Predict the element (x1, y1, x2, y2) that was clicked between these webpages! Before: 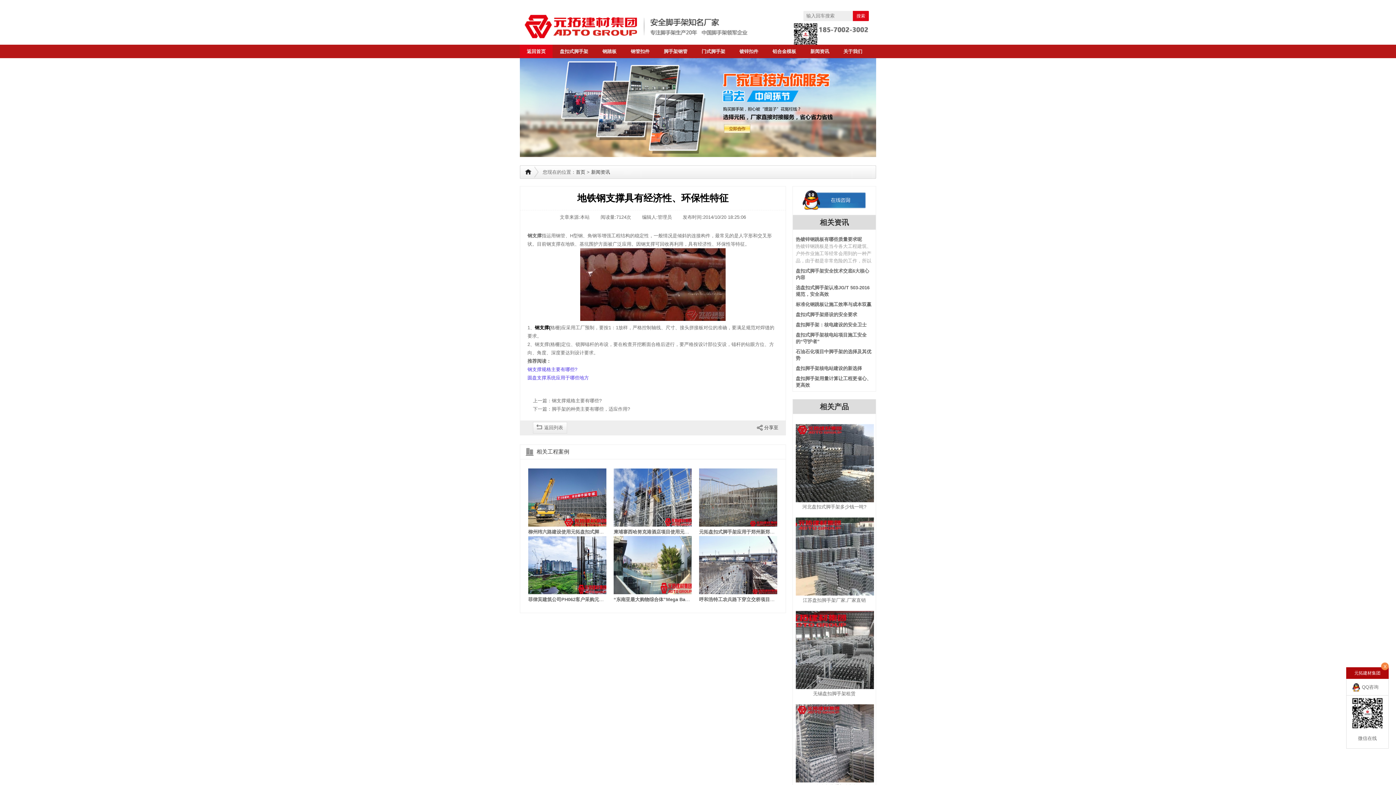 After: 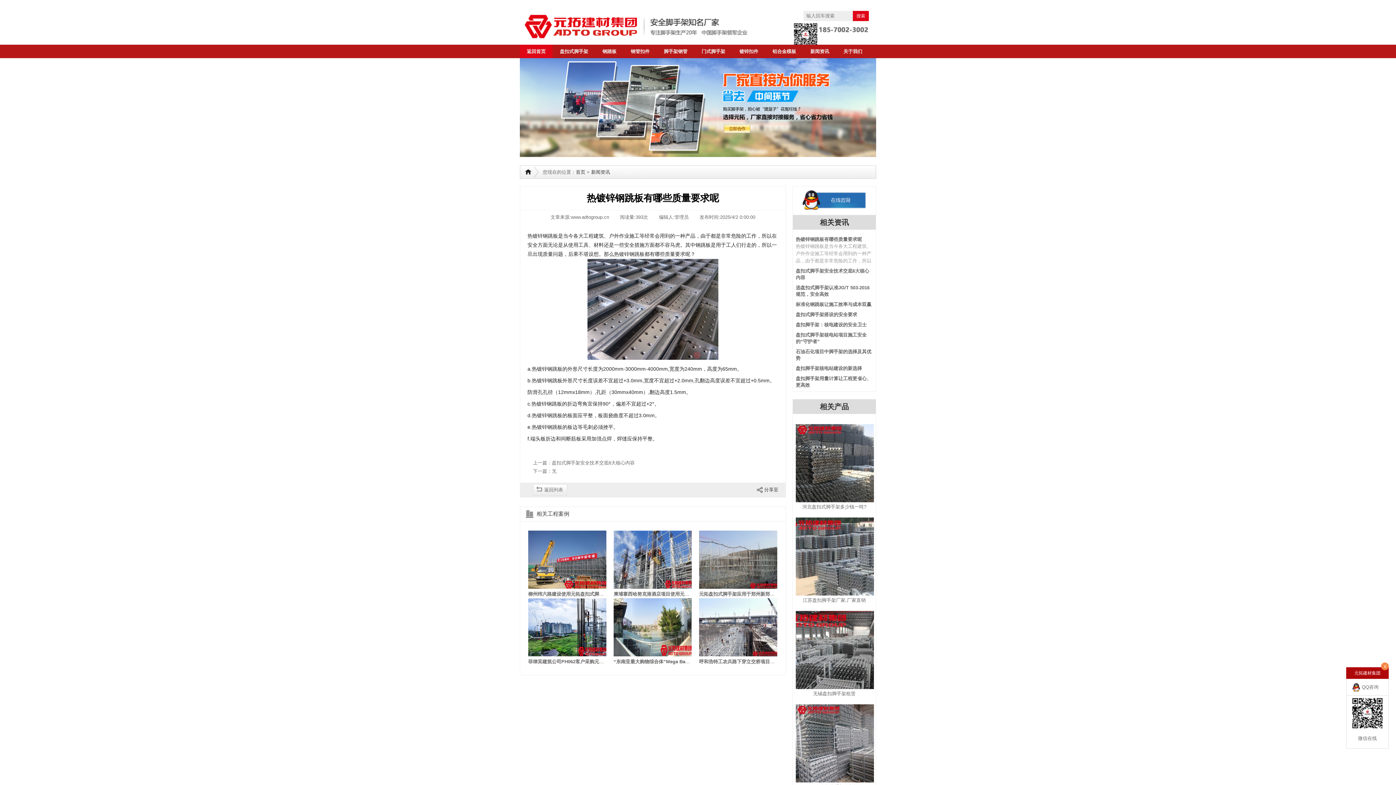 Action: label: 热镀锌钢跳板是当今各大工程建筑、户外作业施工等经常会用到的一种产品，由于都是非常危险的工作，所以在安全方面无论是从使用工具、材料还是一些安全措施方面都不容马虎。其中钢跳板是用于工人们行走的，所以一旦出现质量问题，后果不堪设想。那么热镀锌钢跳板都有哪些质… bbox: (796, 242, 873, 264)